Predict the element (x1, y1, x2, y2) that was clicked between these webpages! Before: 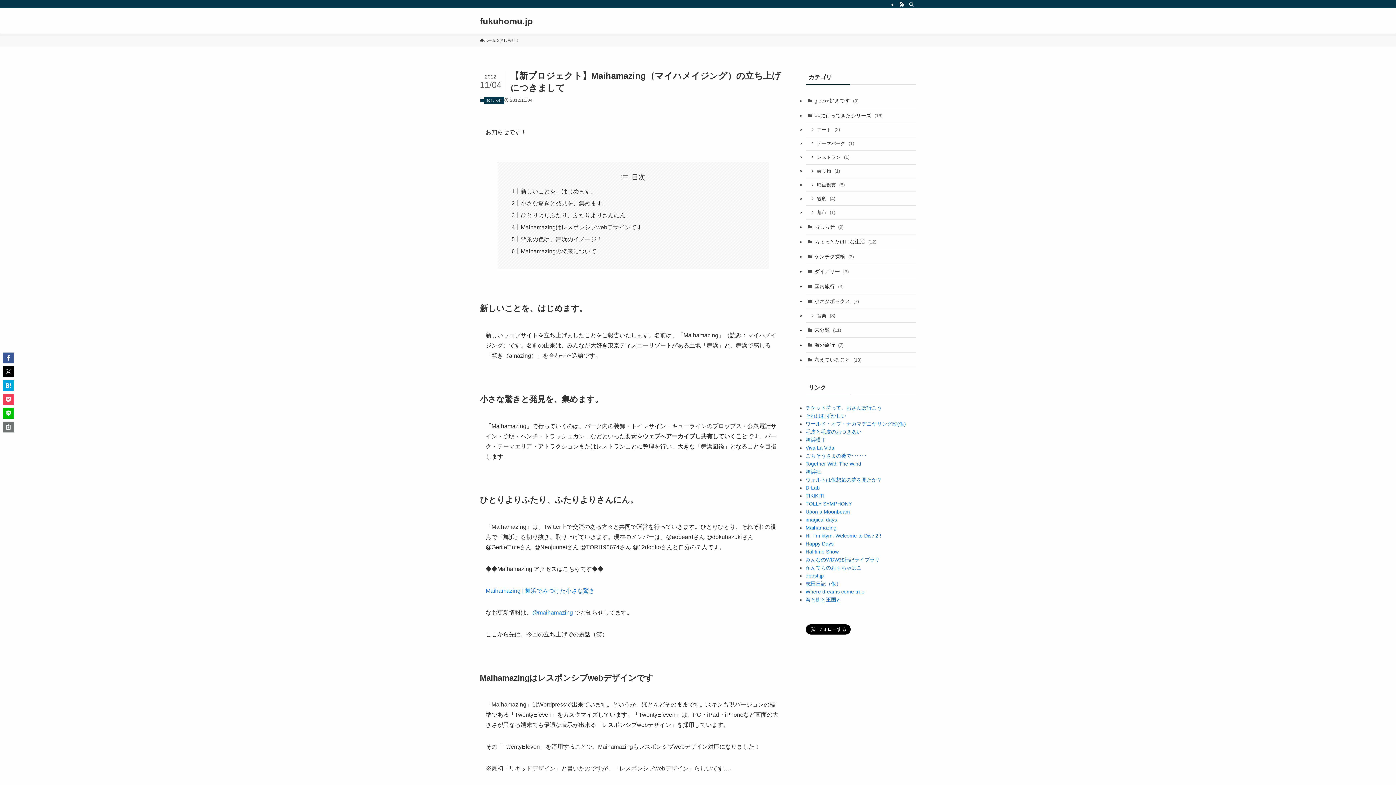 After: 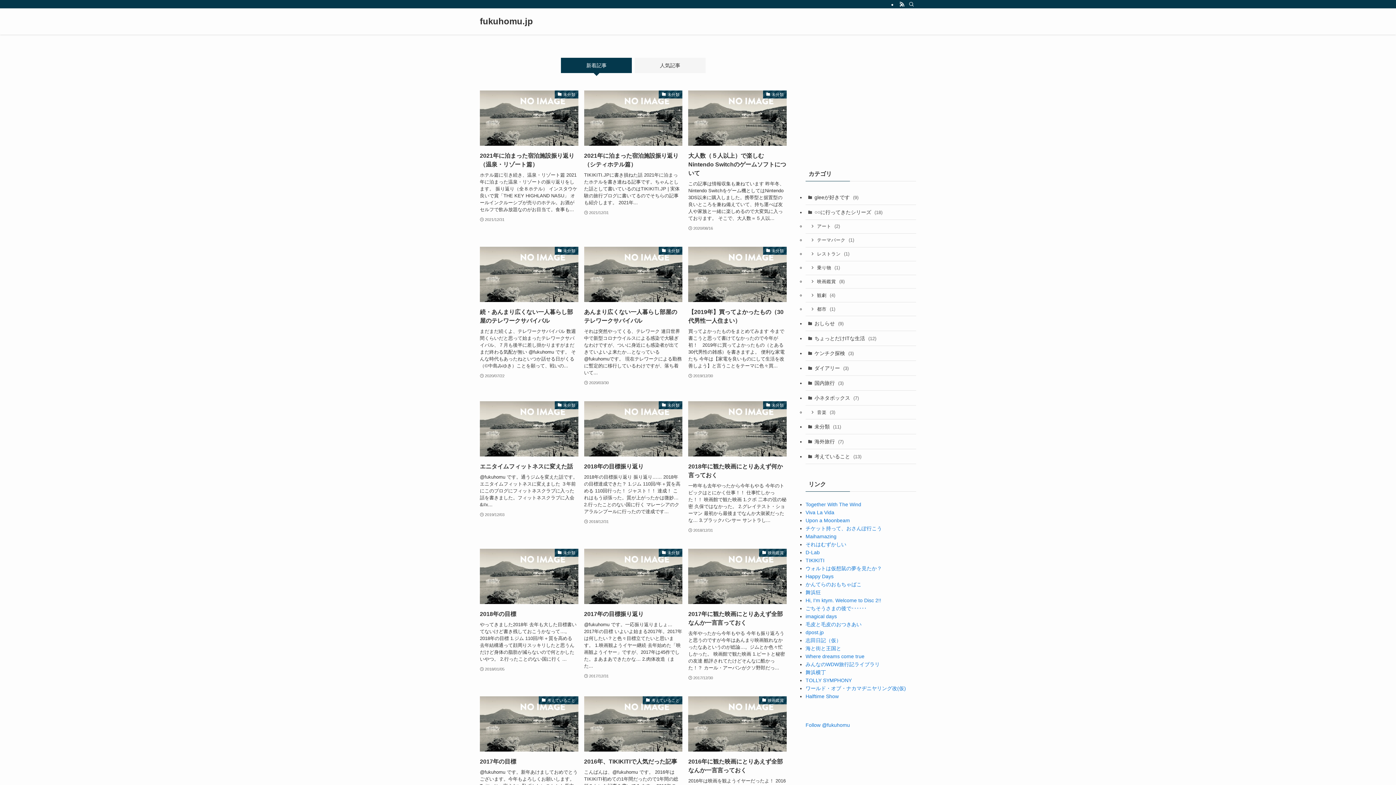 Action: bbox: (480, 37, 496, 43) label: ホーム